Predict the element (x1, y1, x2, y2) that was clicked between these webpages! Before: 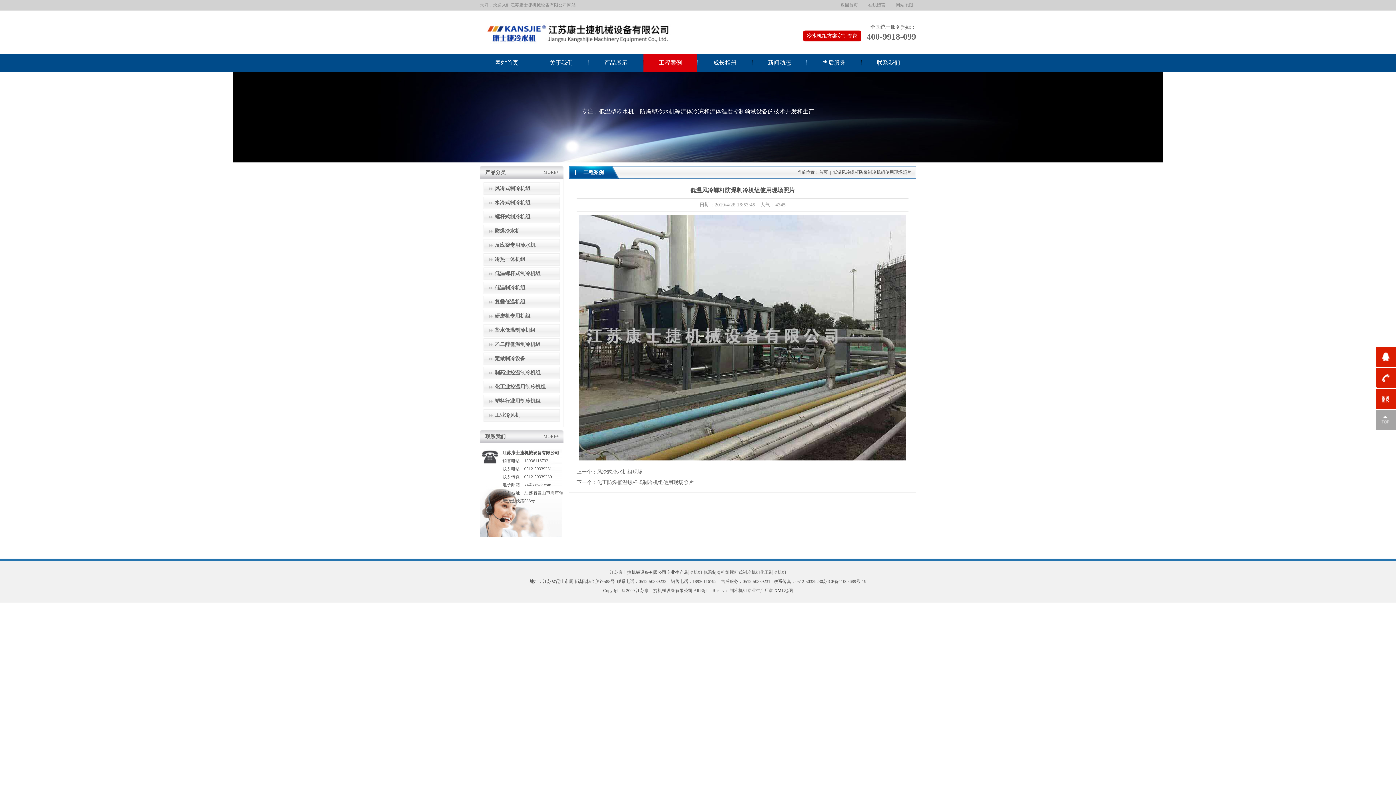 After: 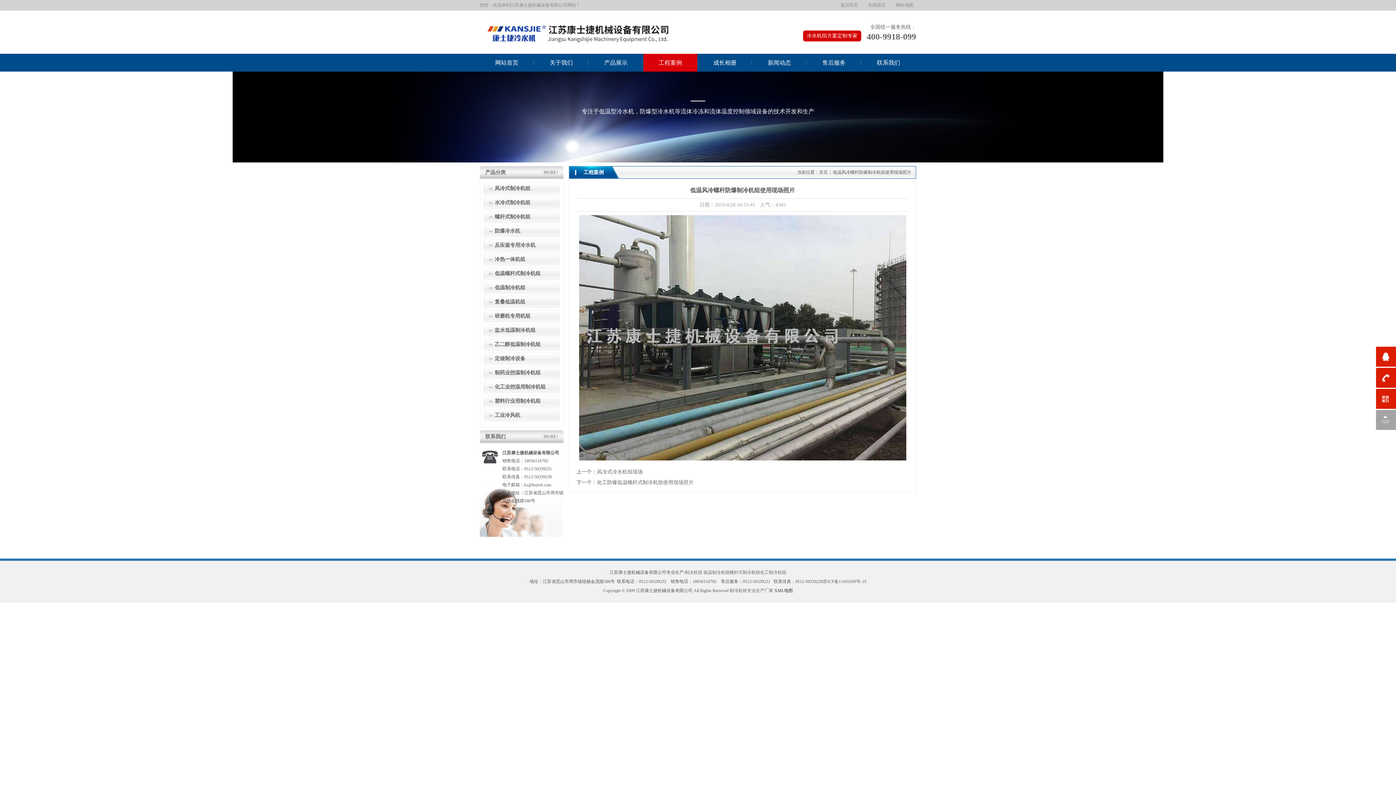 Action: bbox: (774, 588, 793, 593) label: XML地图